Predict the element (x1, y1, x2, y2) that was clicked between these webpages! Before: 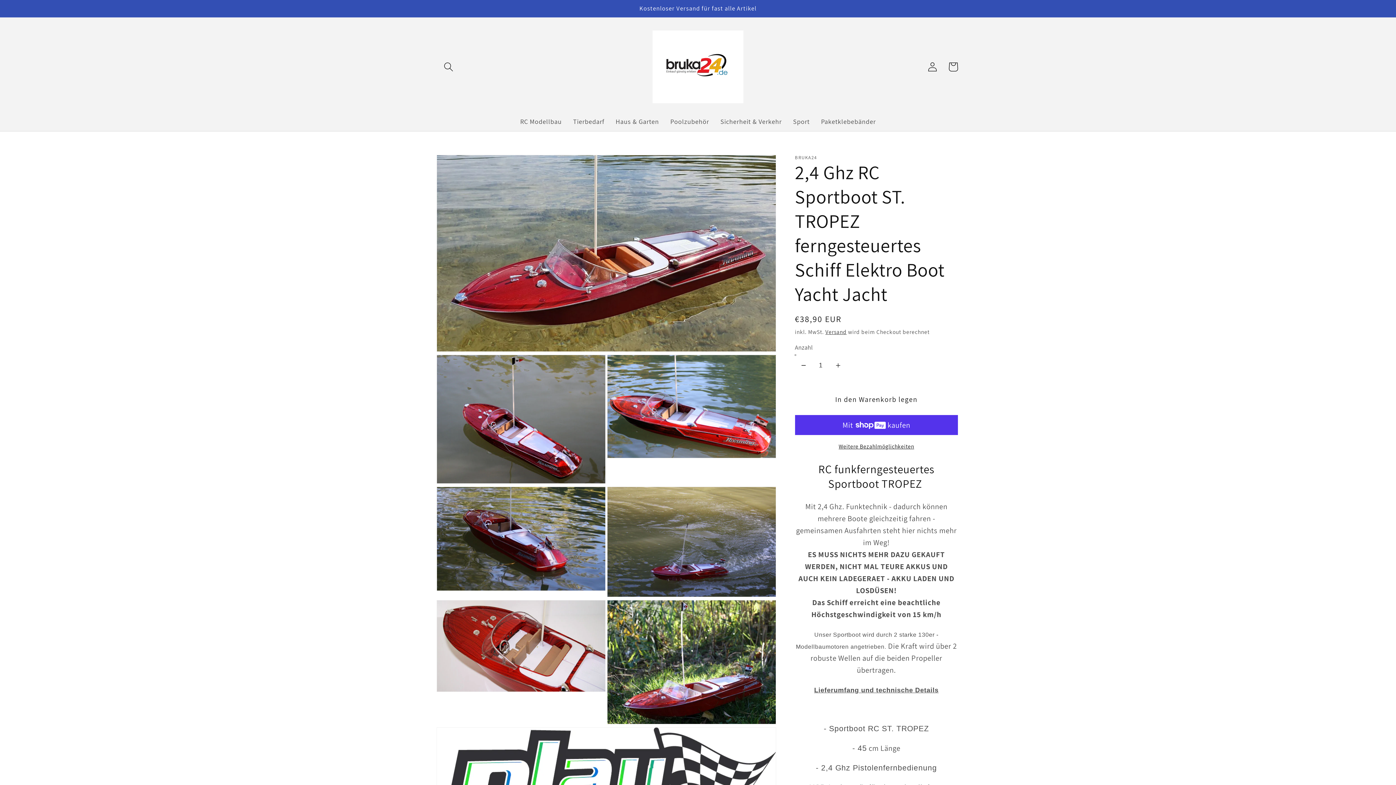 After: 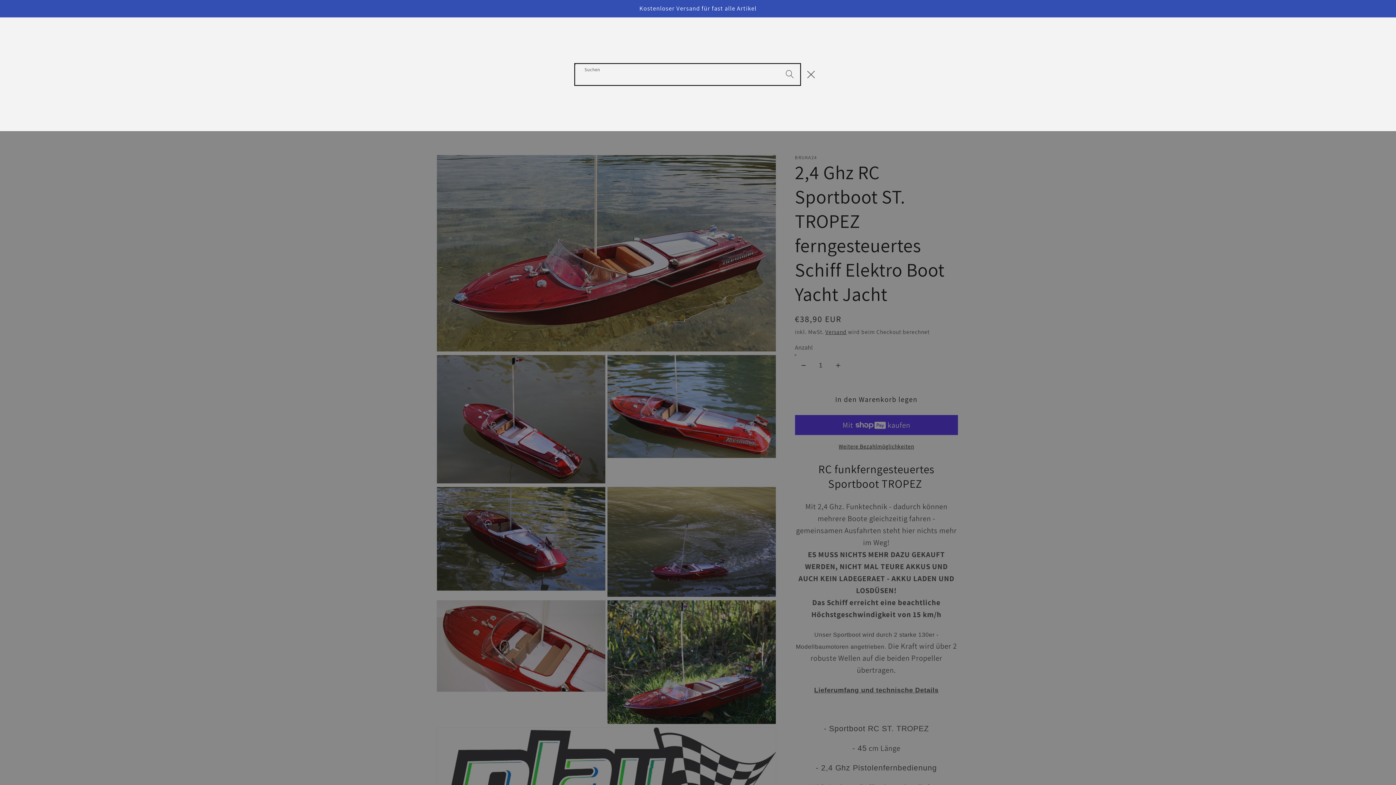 Action: label: Suchen bbox: (438, 56, 458, 77)